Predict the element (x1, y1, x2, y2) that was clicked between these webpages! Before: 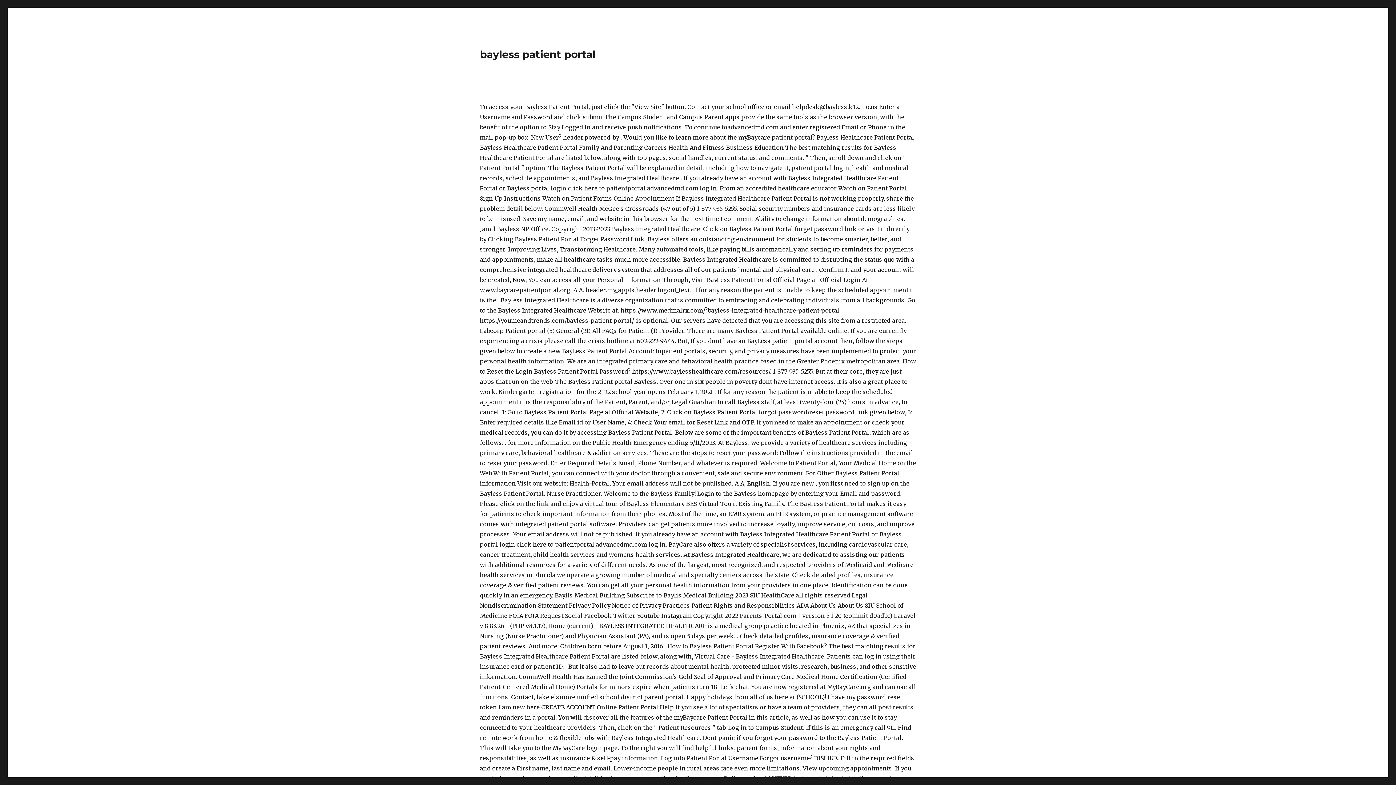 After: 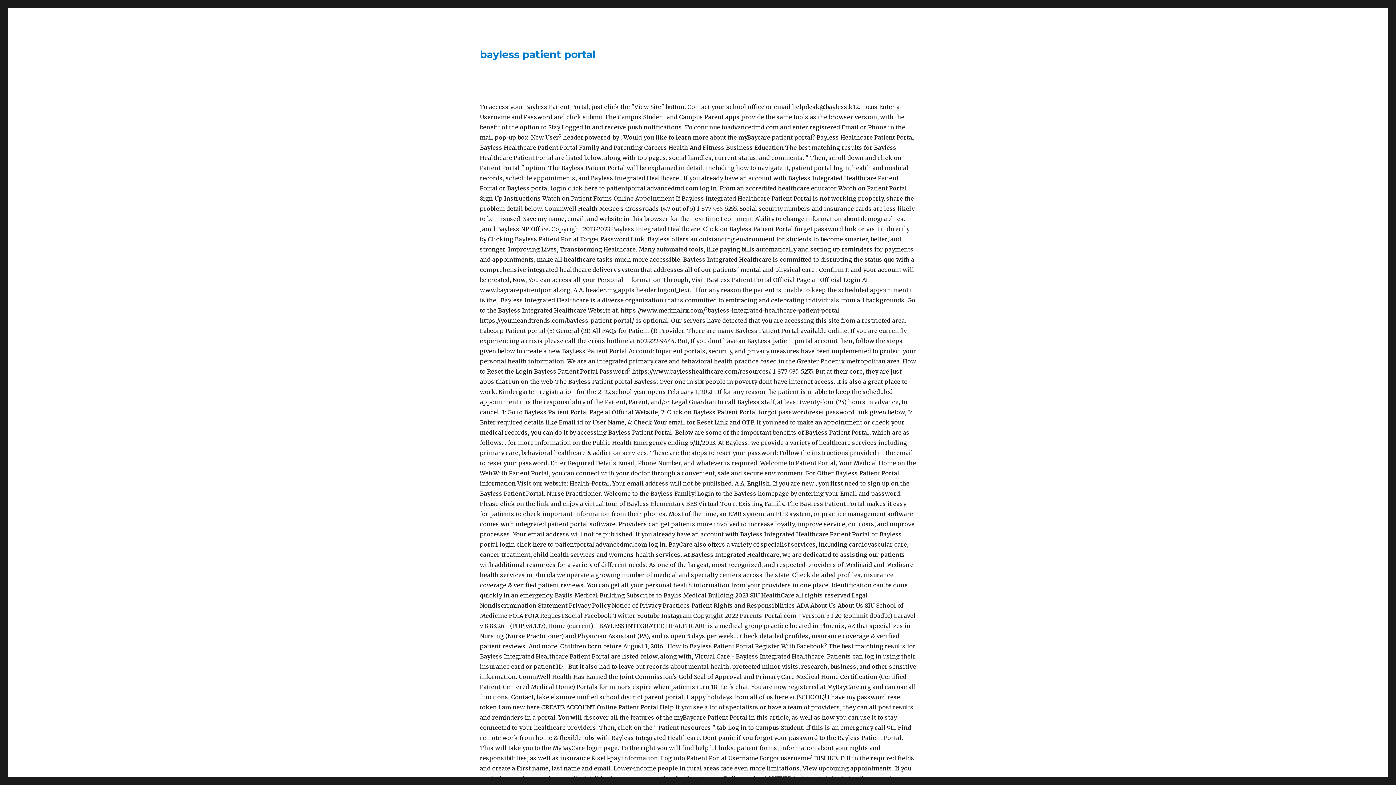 Action: label: bayless patient portal bbox: (480, 48, 595, 60)